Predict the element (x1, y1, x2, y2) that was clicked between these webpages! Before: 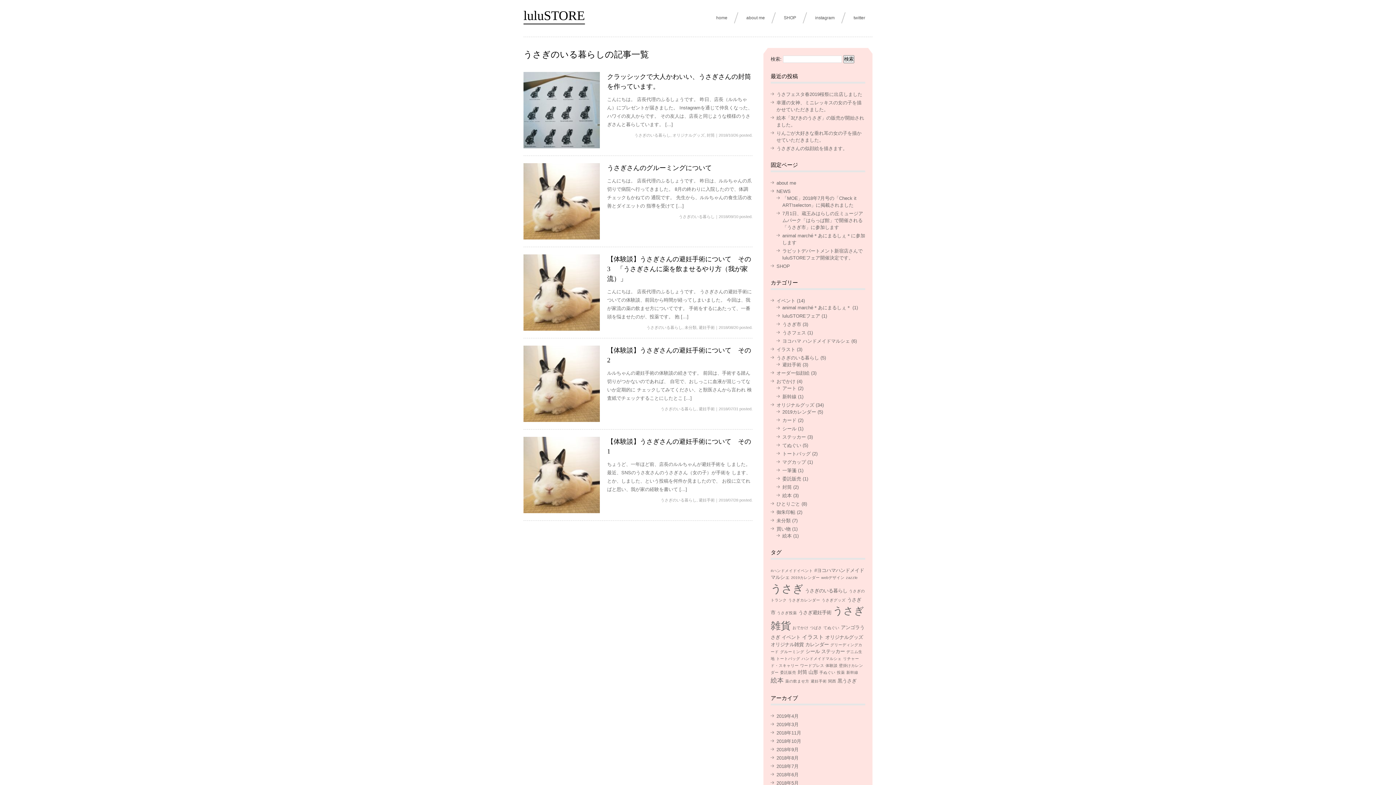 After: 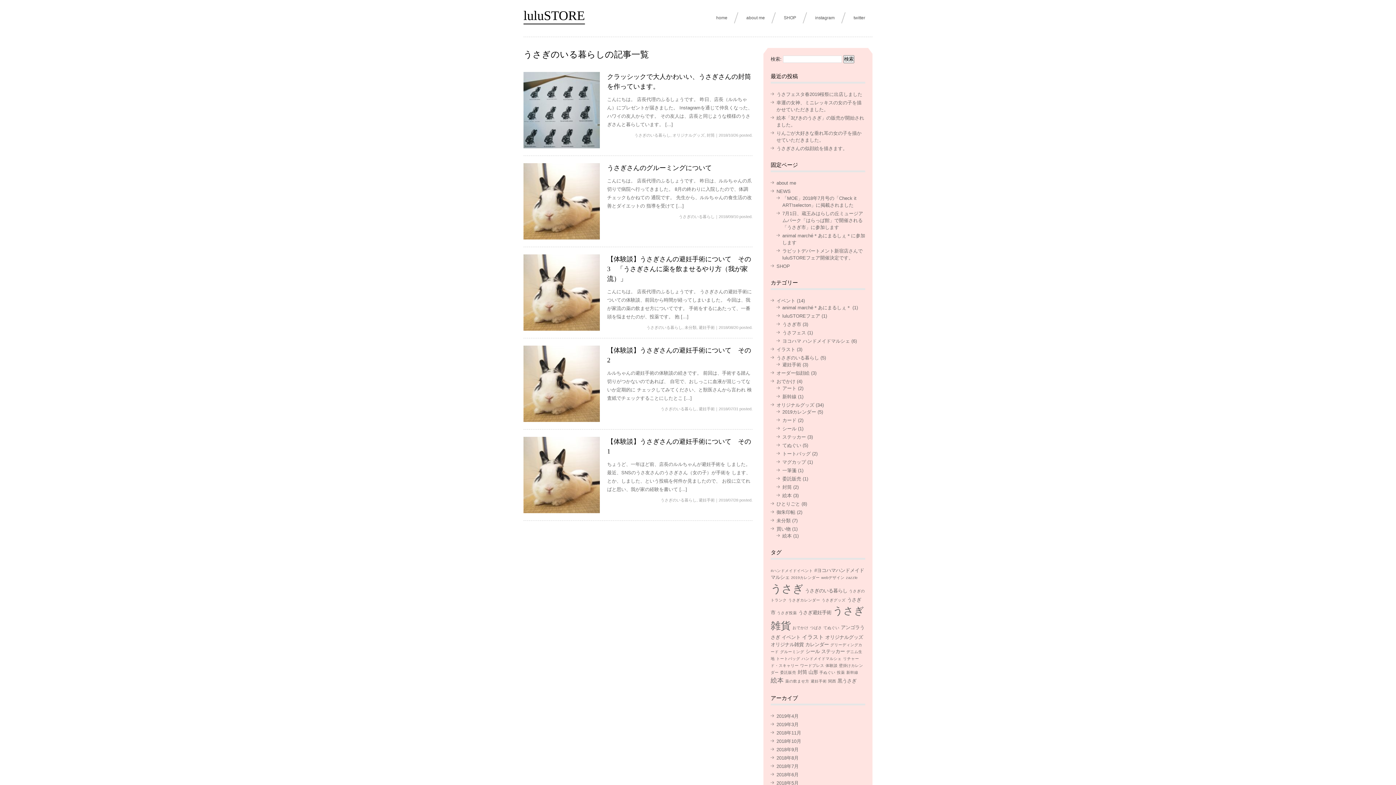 Action: bbox: (646, 325, 682, 329) label: うさぎのいる暮らし